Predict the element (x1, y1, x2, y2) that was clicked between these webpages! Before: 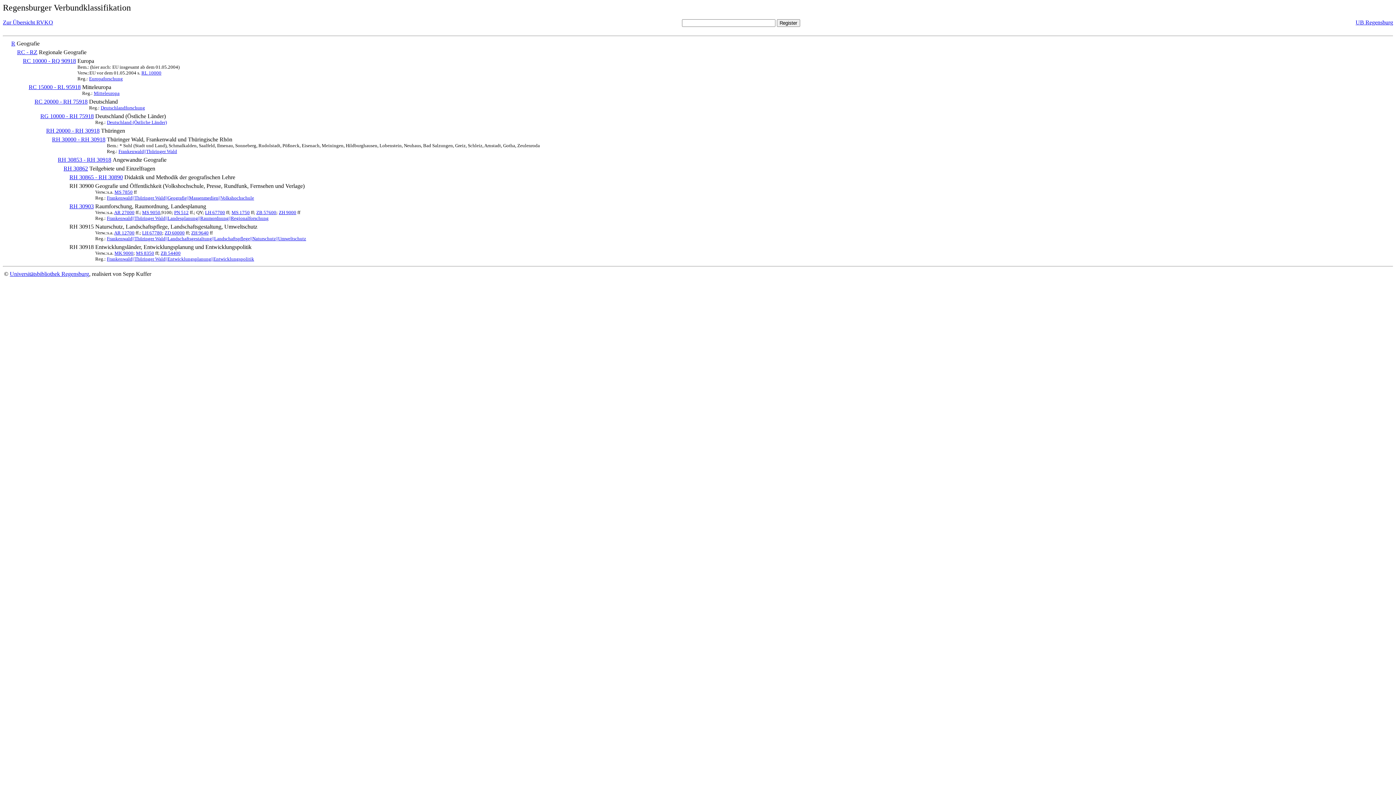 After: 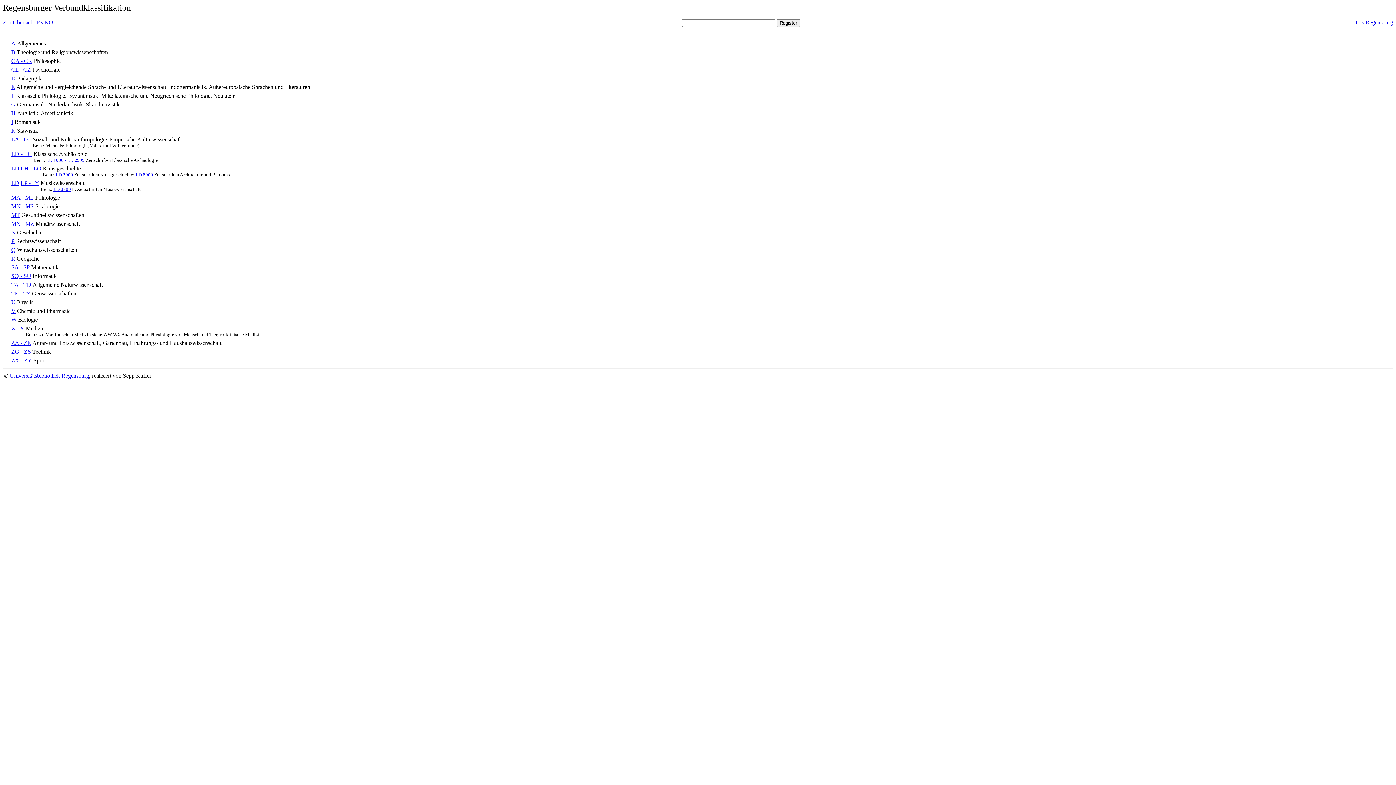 Action: bbox: (160, 250, 180, 256) label: ZB 54400